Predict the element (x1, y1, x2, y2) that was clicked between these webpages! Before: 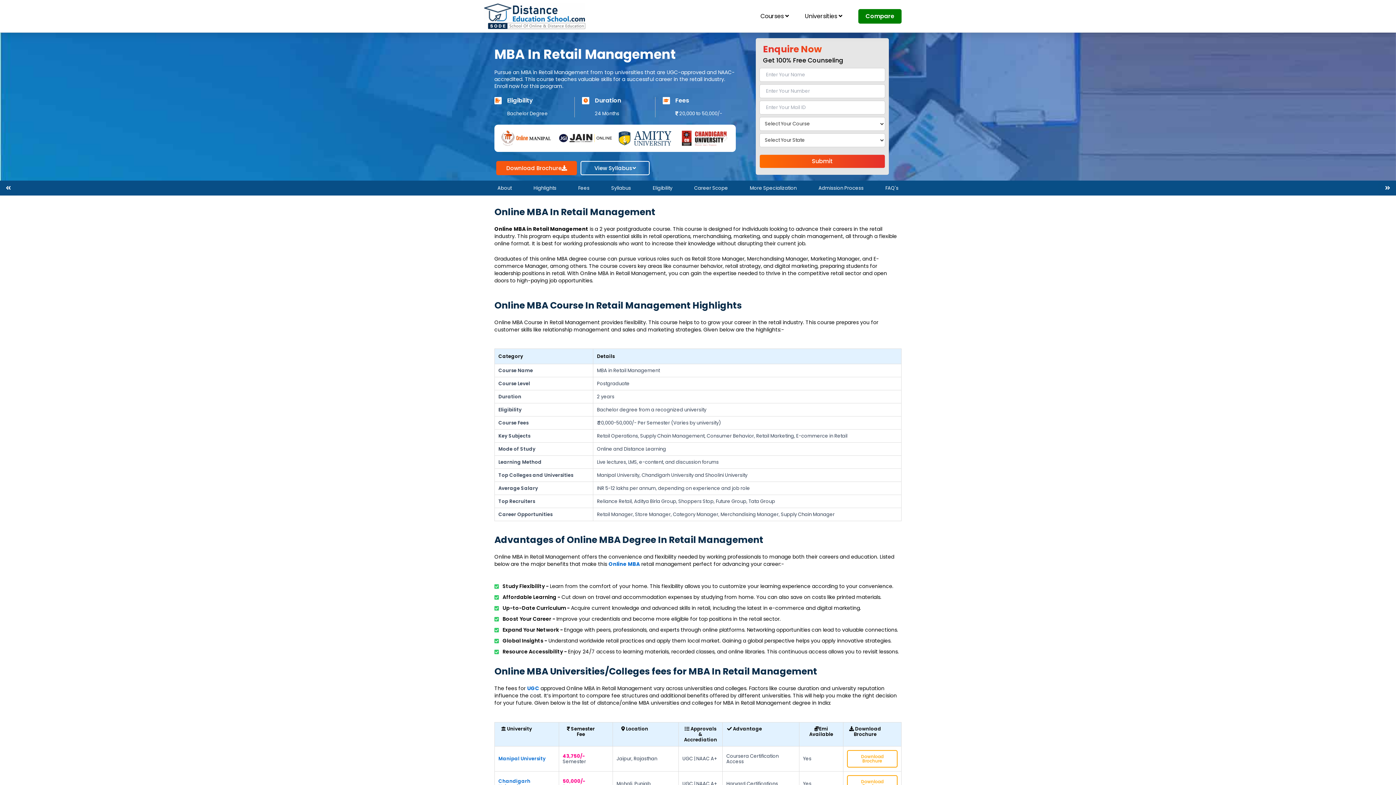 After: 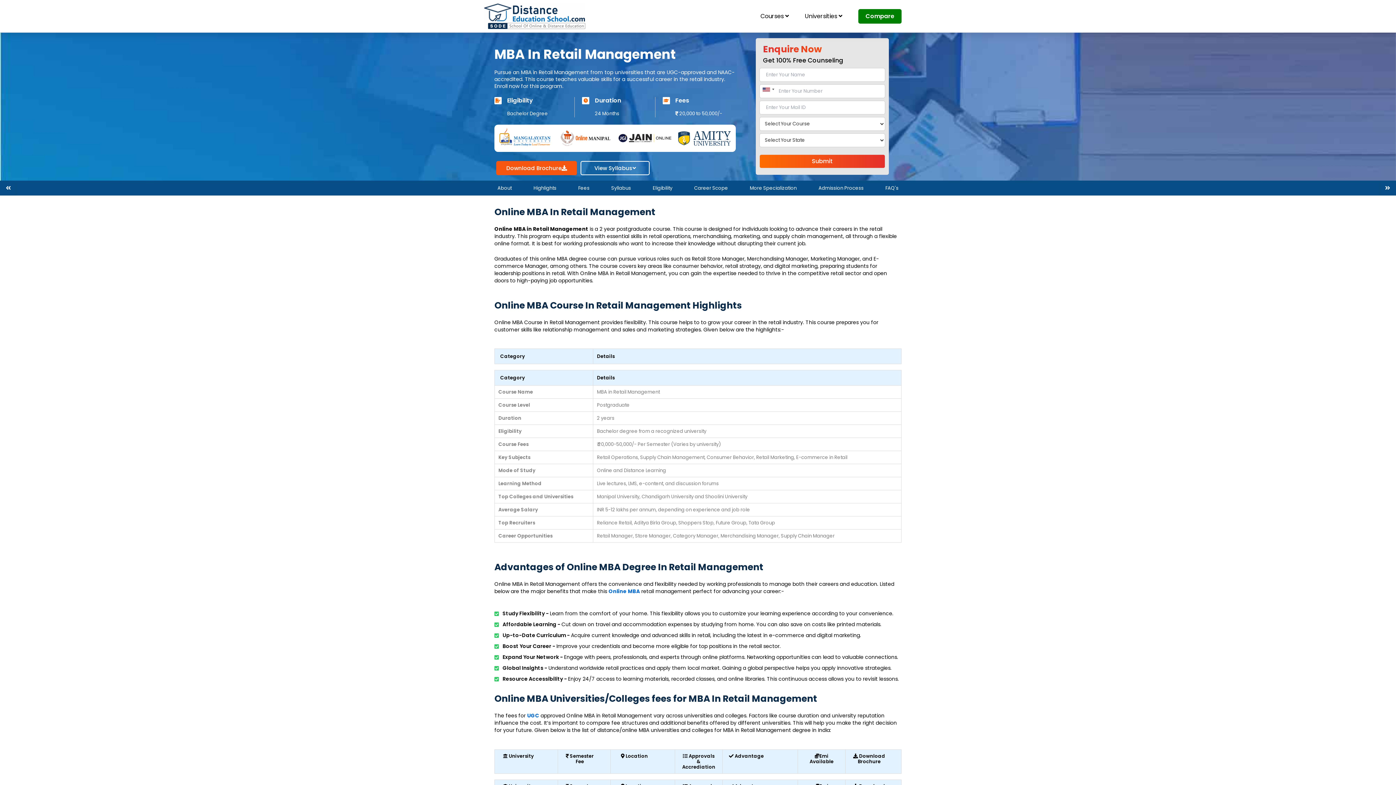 Action: bbox: (500, 133, 509, 142)